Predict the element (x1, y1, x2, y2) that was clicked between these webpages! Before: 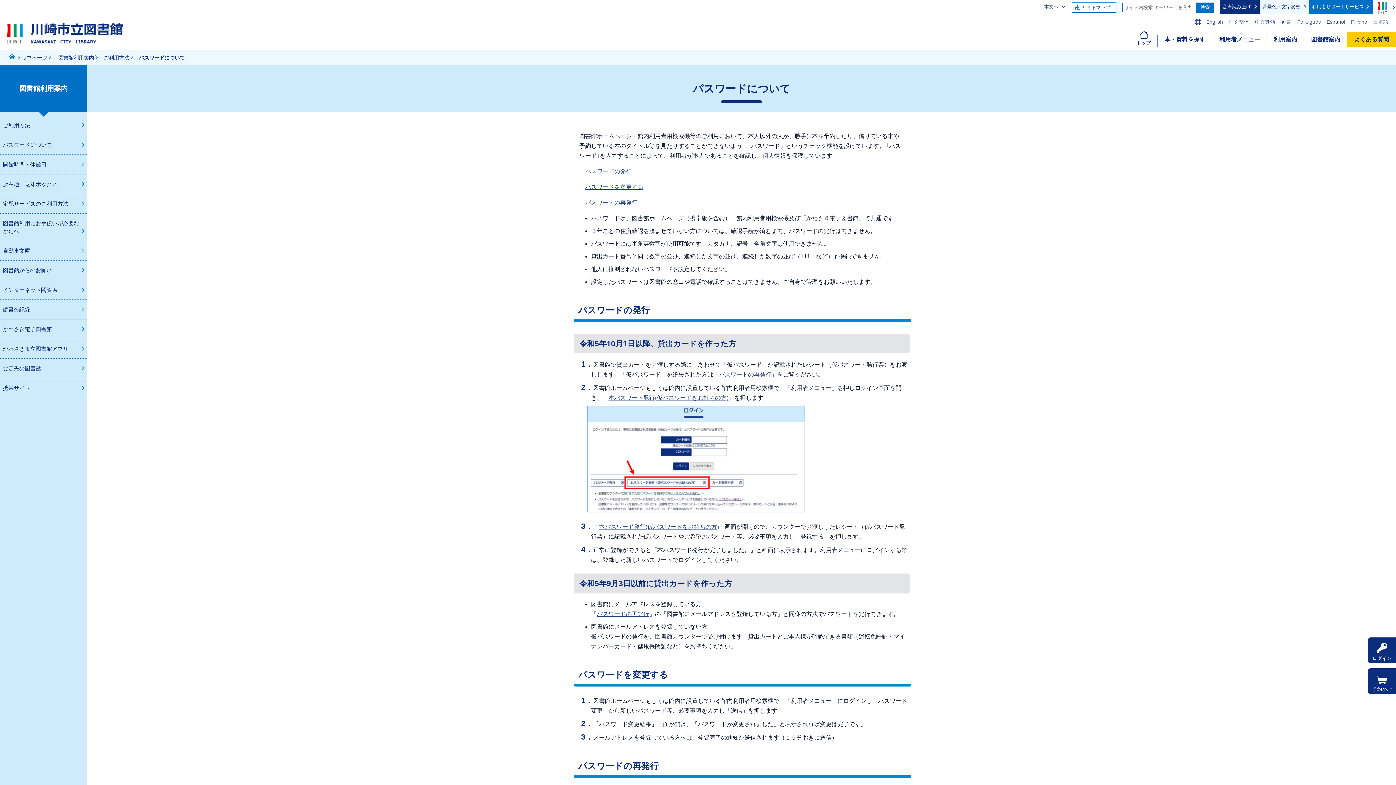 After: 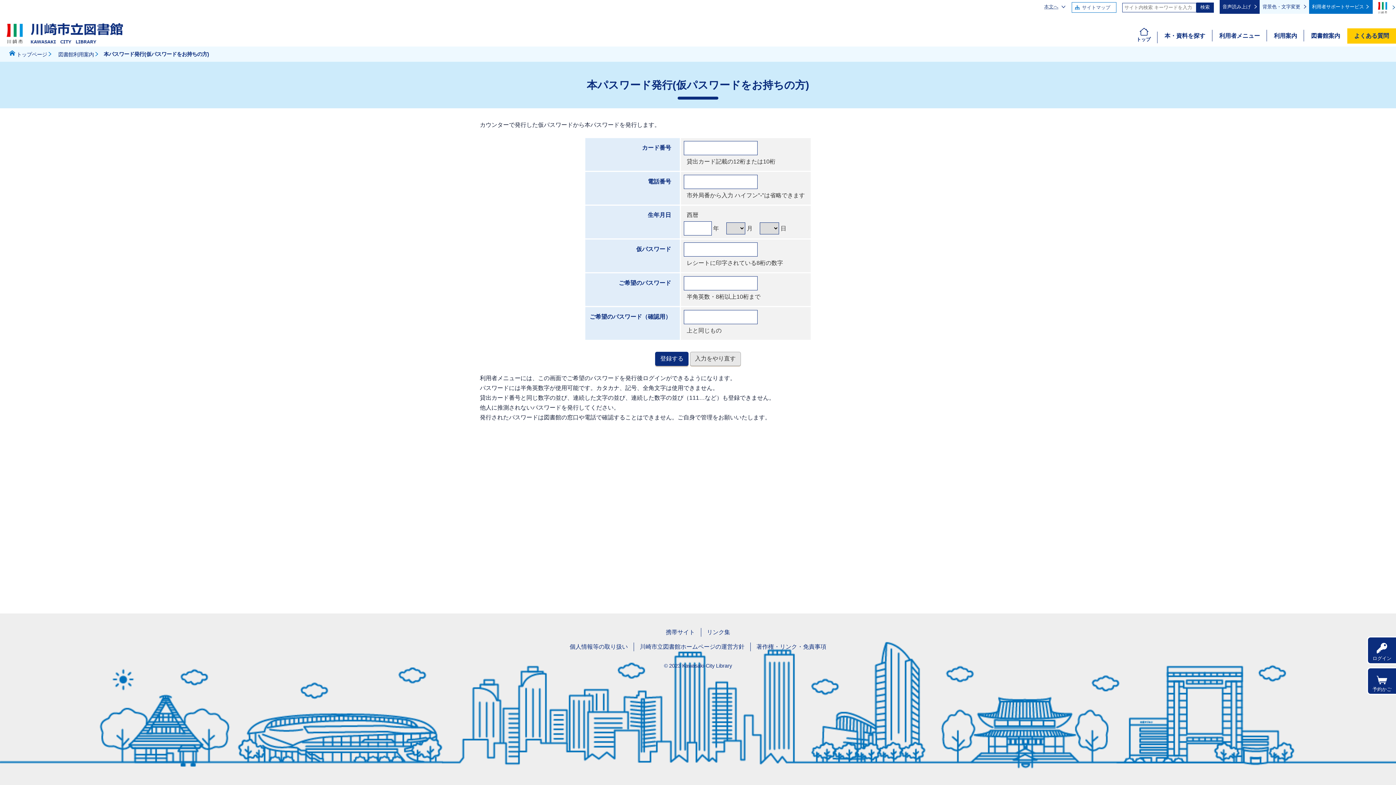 Action: bbox: (599, 524, 719, 530) label: 本パスワード発行(仮パスワードをお持ちの方)